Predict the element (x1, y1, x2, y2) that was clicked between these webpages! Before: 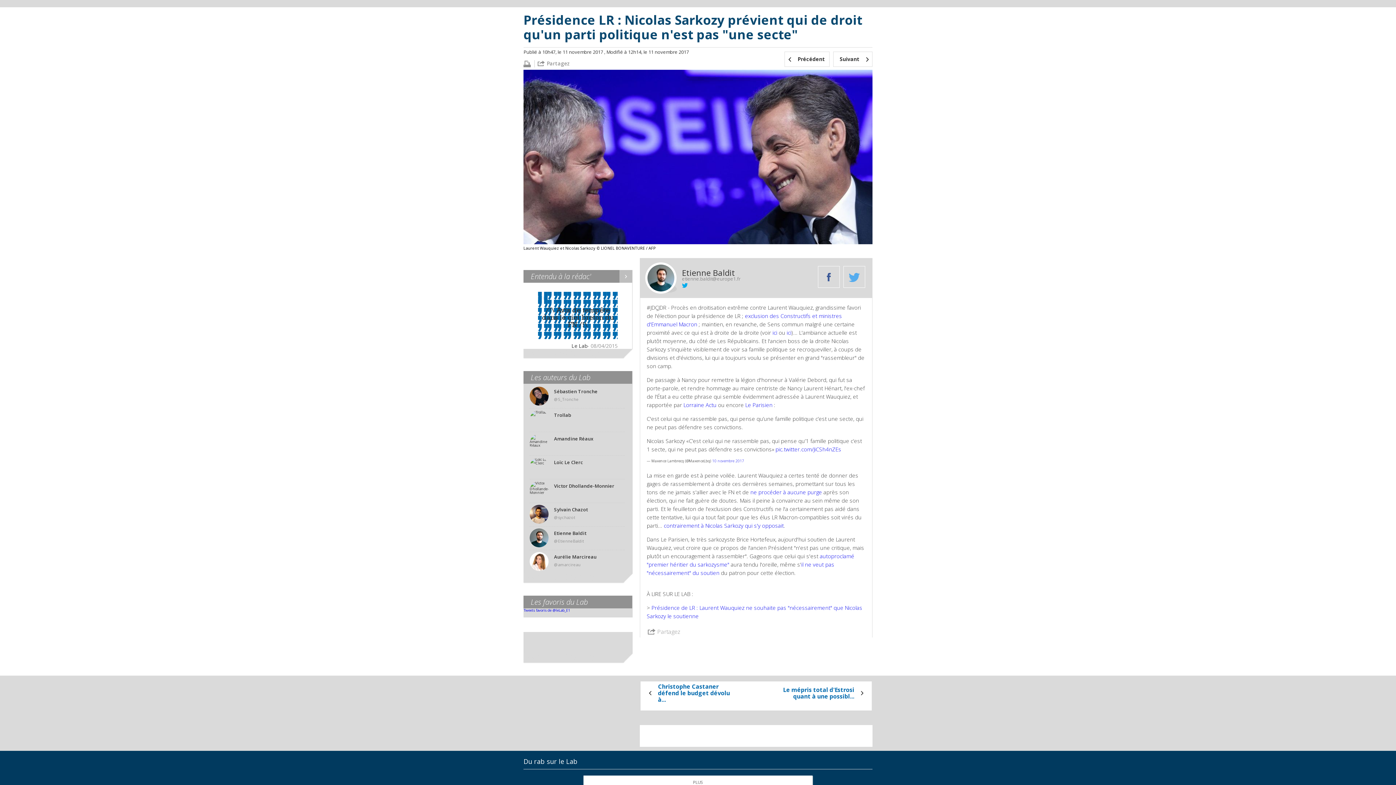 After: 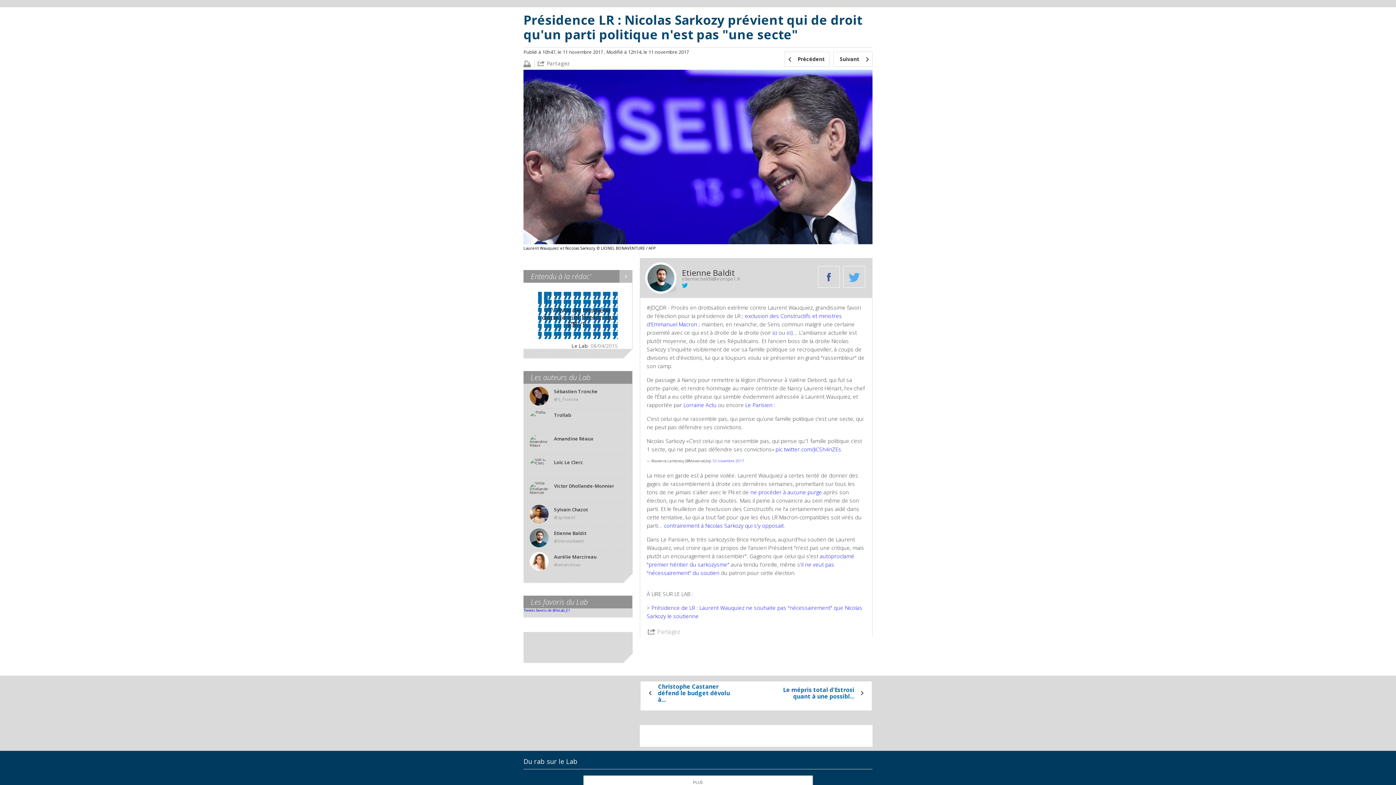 Action: bbox: (664, 522, 784, 529) label: contrairement à Nicolas Sarkozy qui s'y opposait